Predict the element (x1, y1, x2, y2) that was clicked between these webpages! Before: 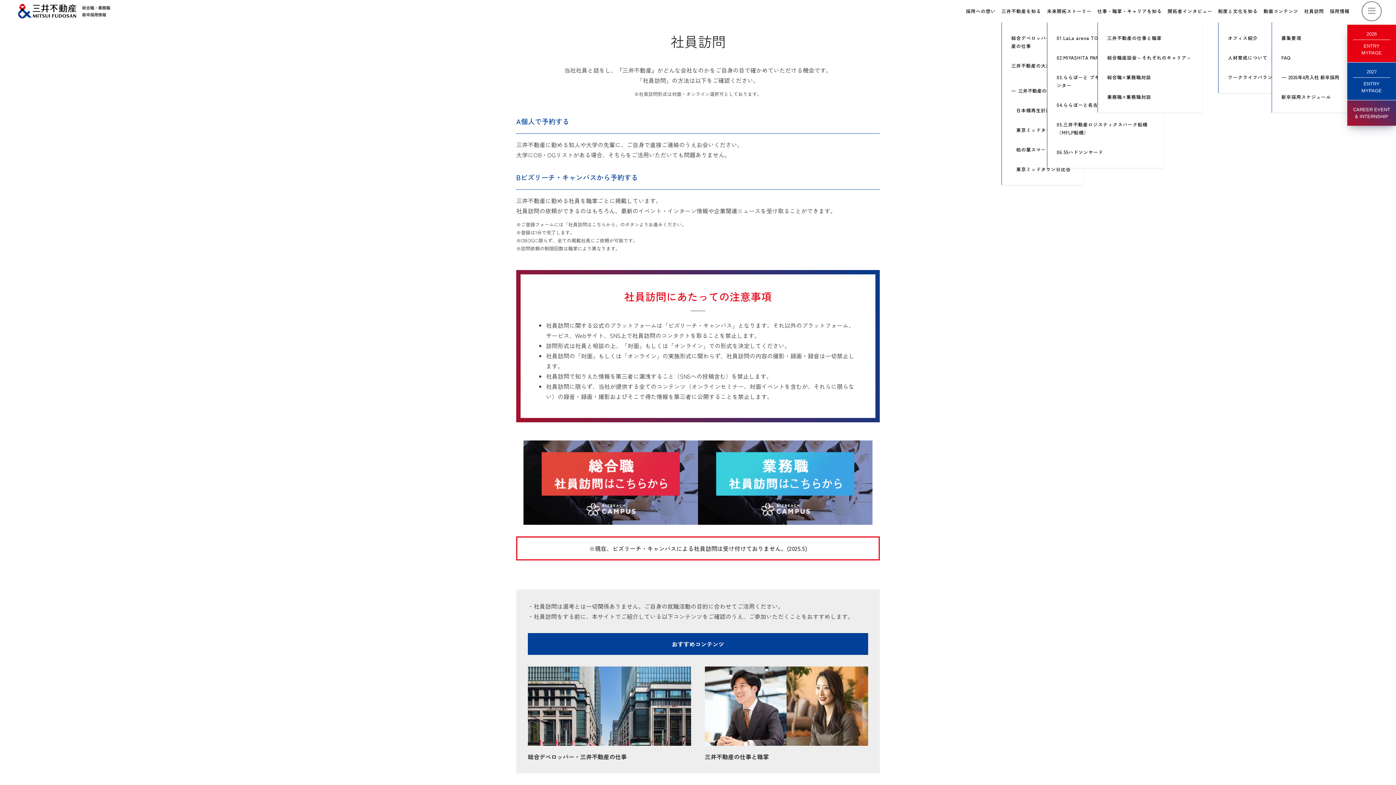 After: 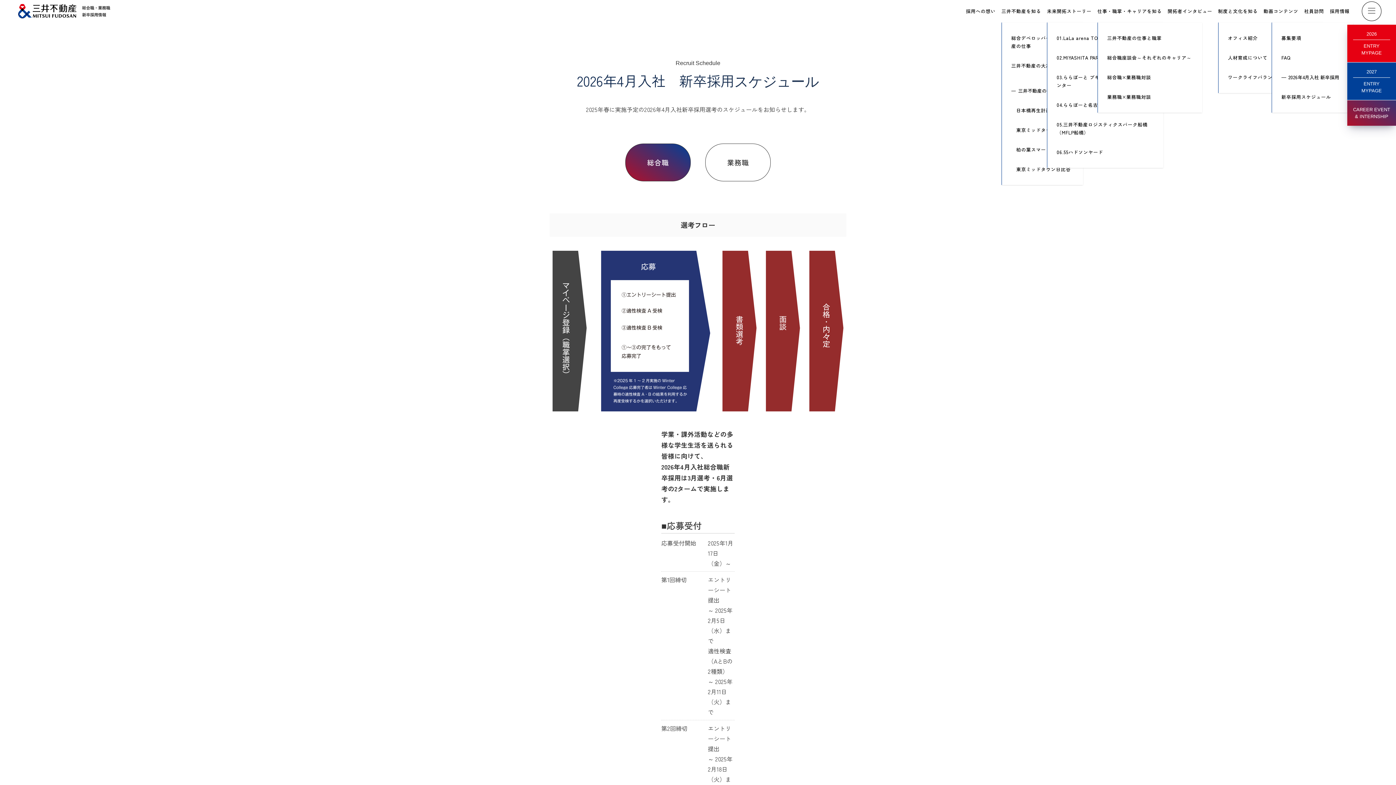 Action: label: 新卒採用スケジュール bbox: (1278, 87, 1347, 106)